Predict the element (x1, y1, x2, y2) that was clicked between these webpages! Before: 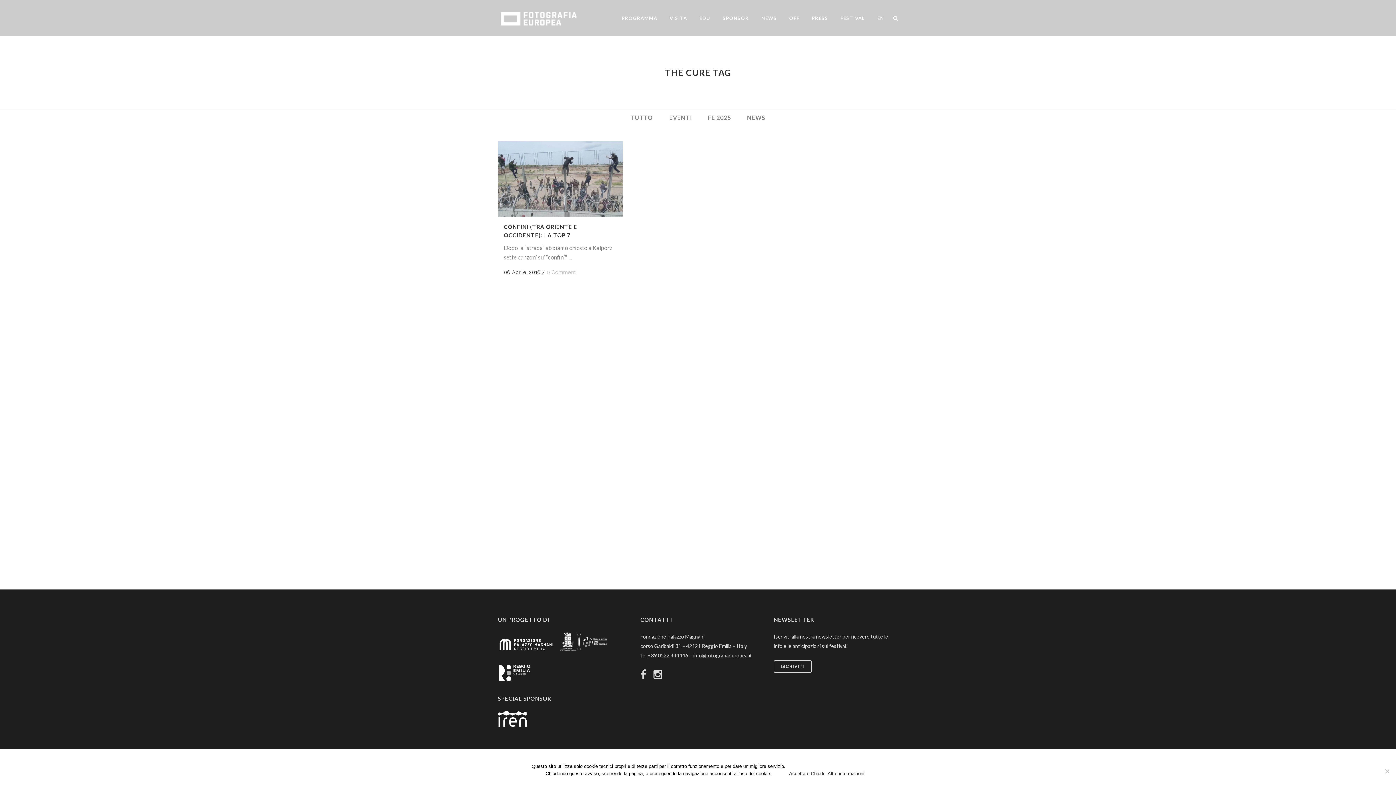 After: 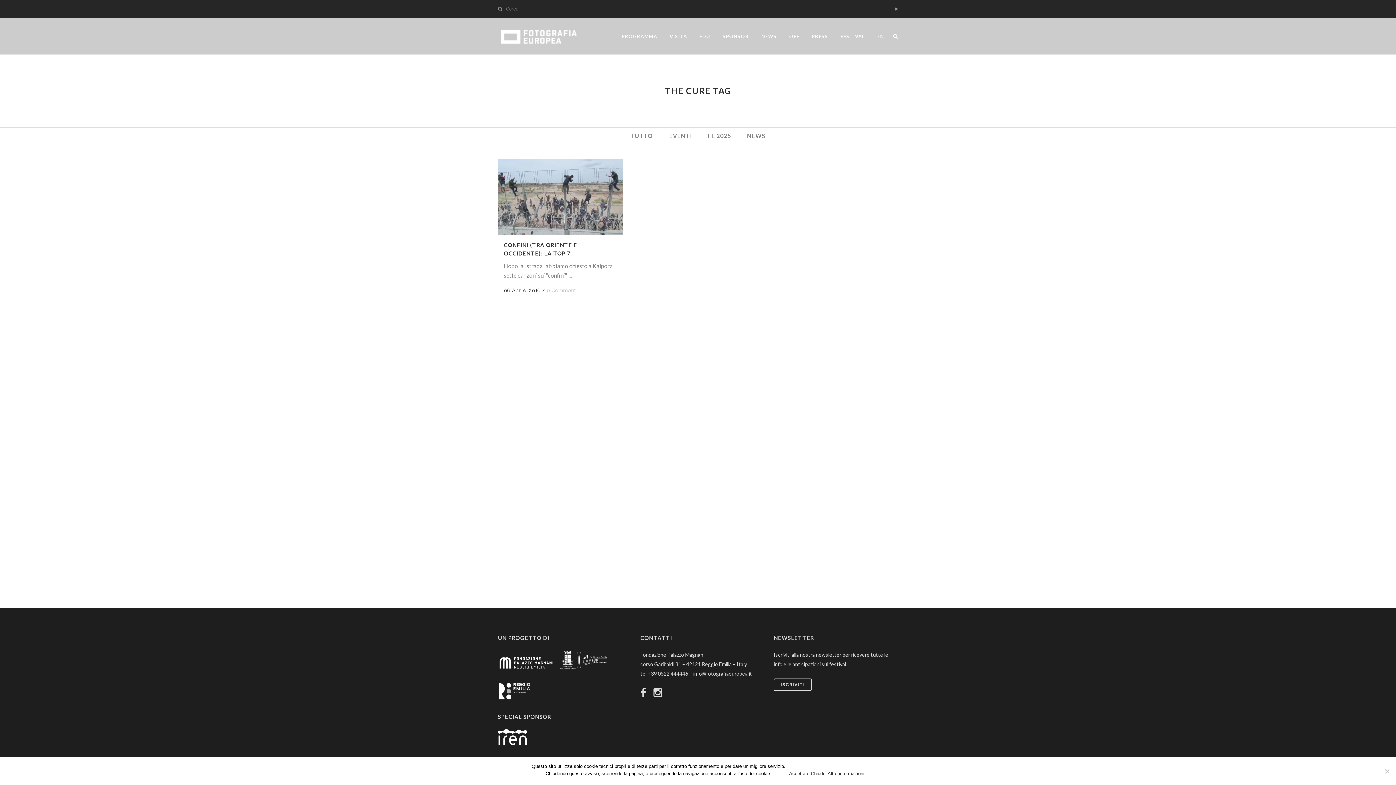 Action: bbox: (890, 15, 898, 21)